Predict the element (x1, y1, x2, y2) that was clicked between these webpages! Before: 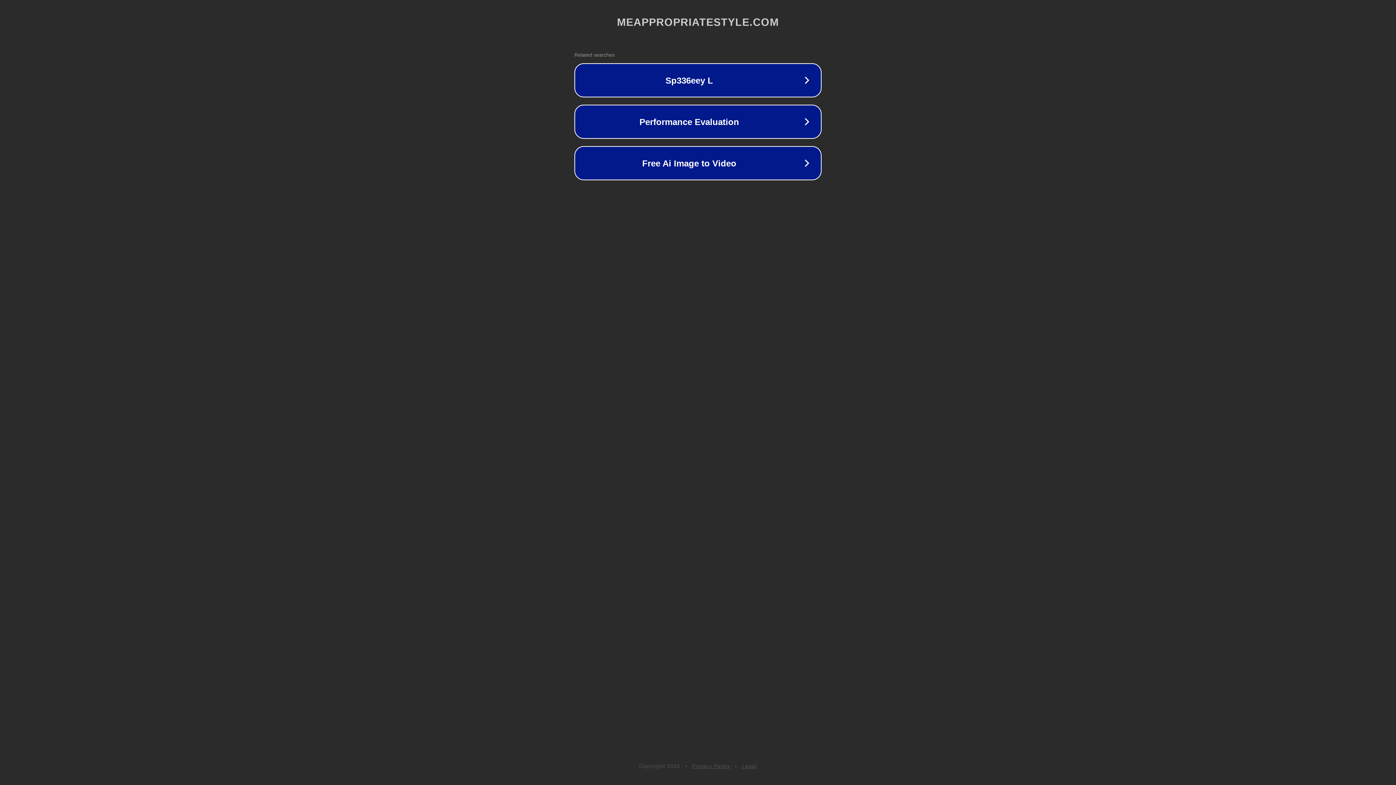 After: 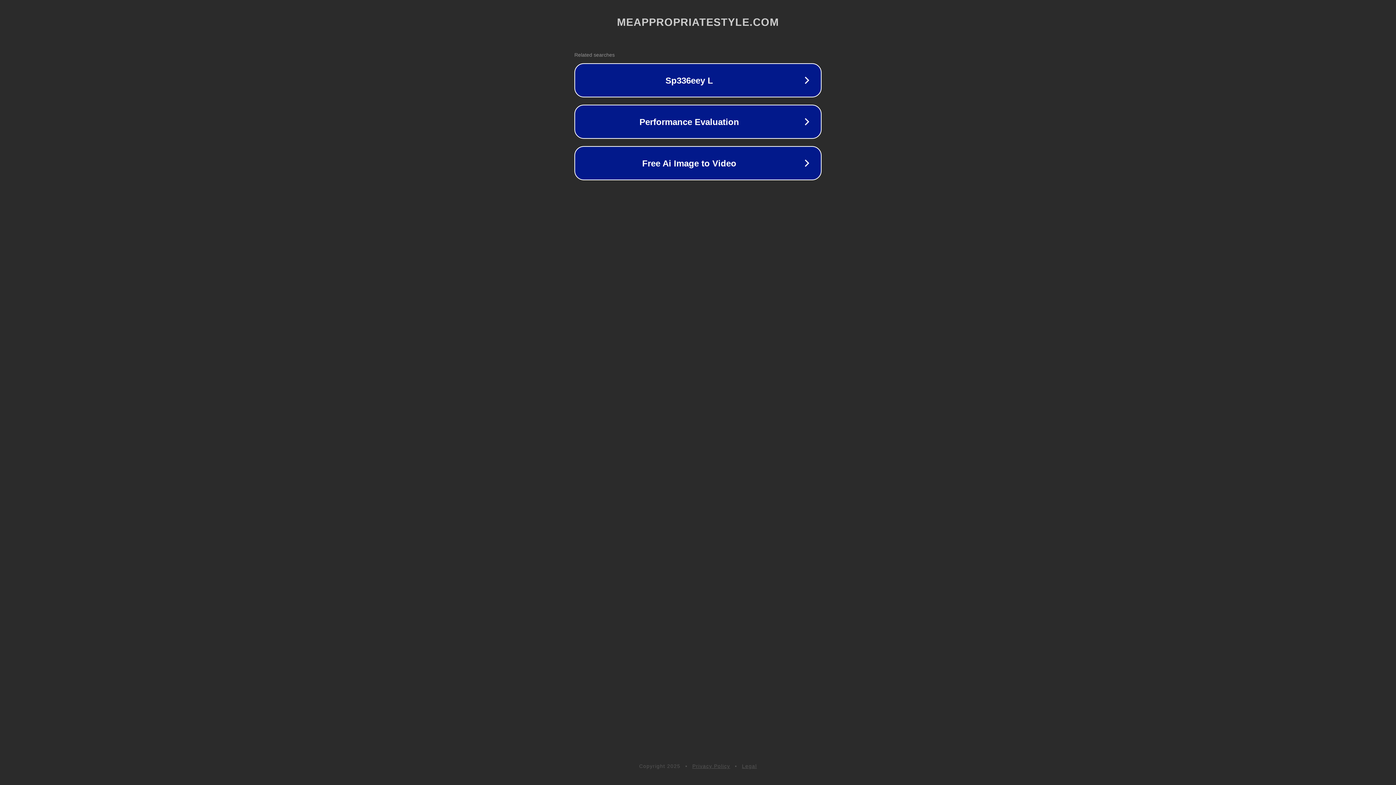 Action: label: Legal bbox: (742, 763, 757, 769)